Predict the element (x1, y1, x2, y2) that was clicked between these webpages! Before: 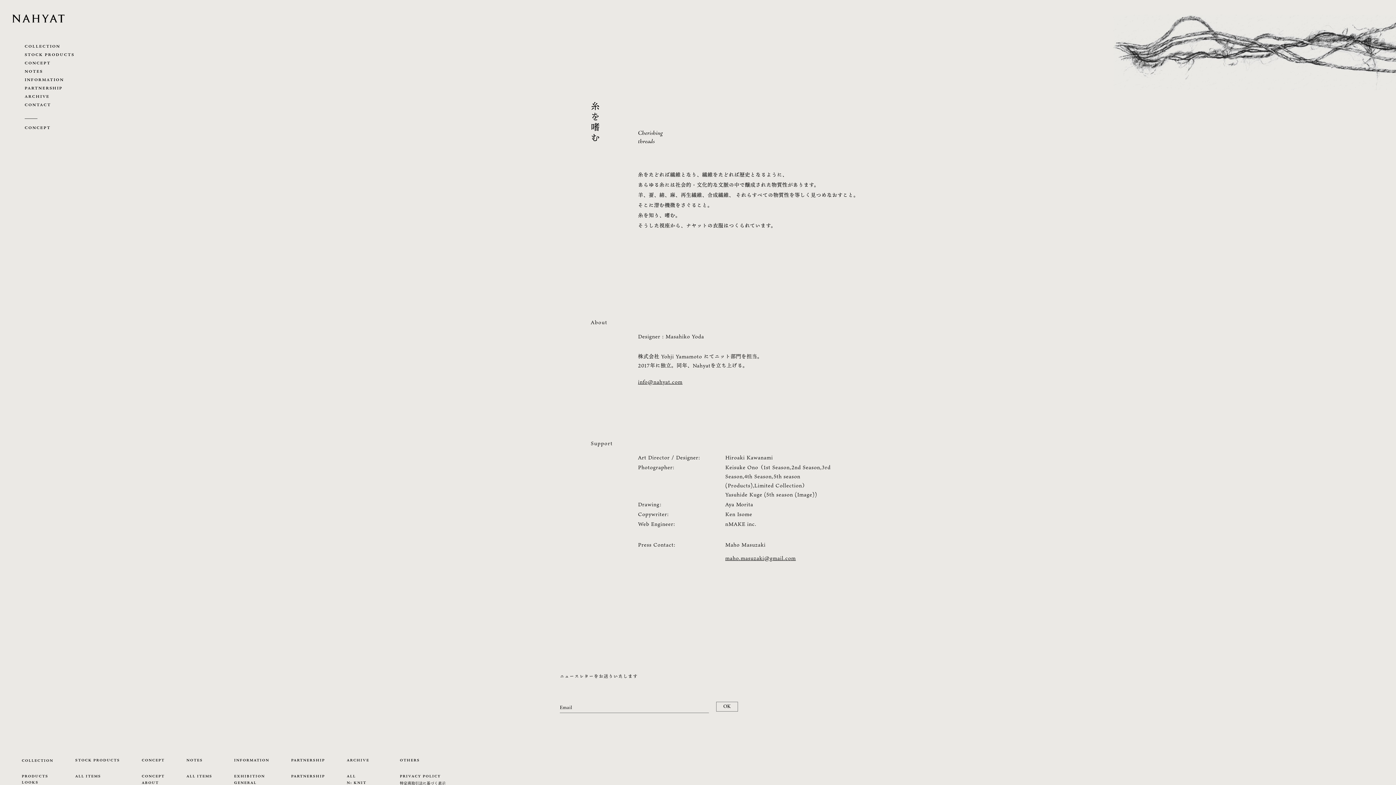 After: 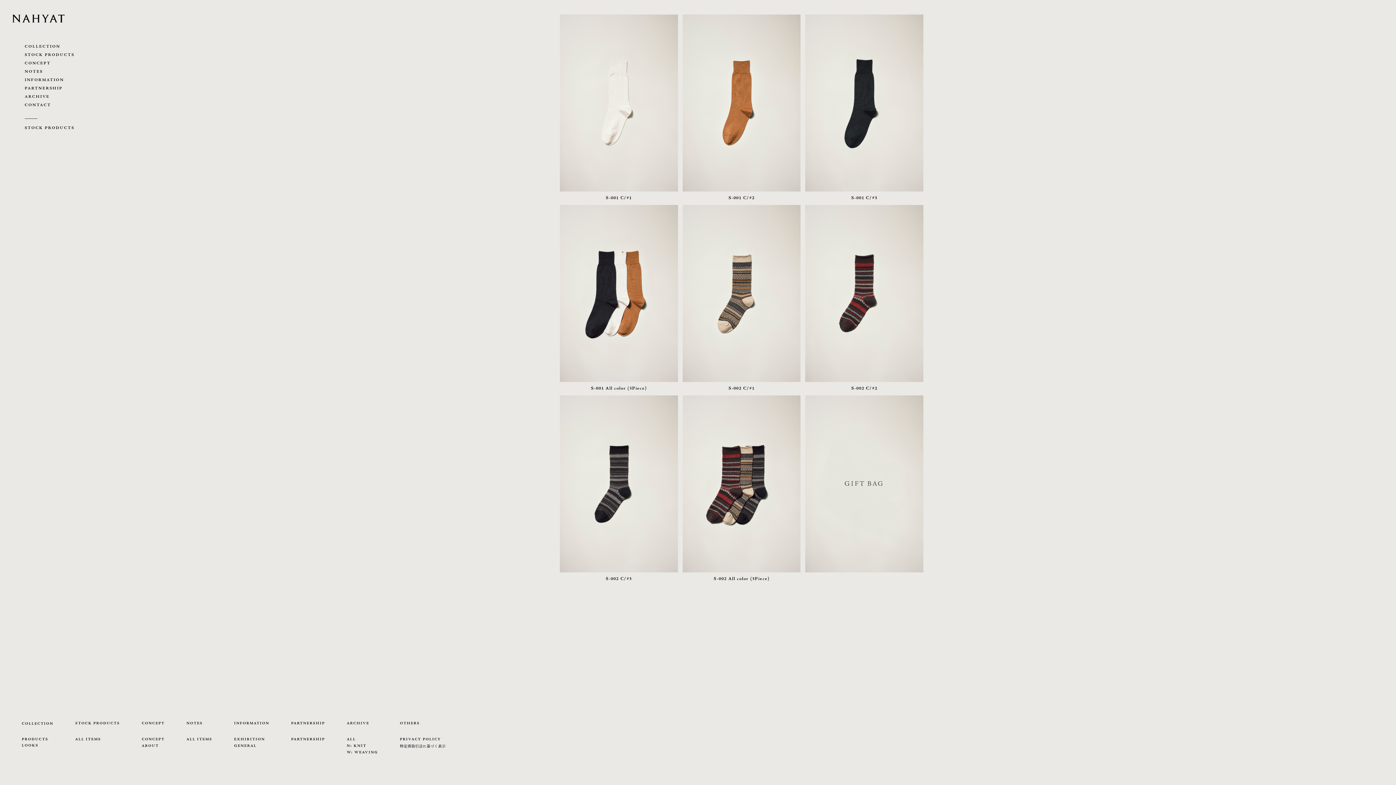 Action: bbox: (75, 758, 120, 763) label: STOCK PRODUCTS